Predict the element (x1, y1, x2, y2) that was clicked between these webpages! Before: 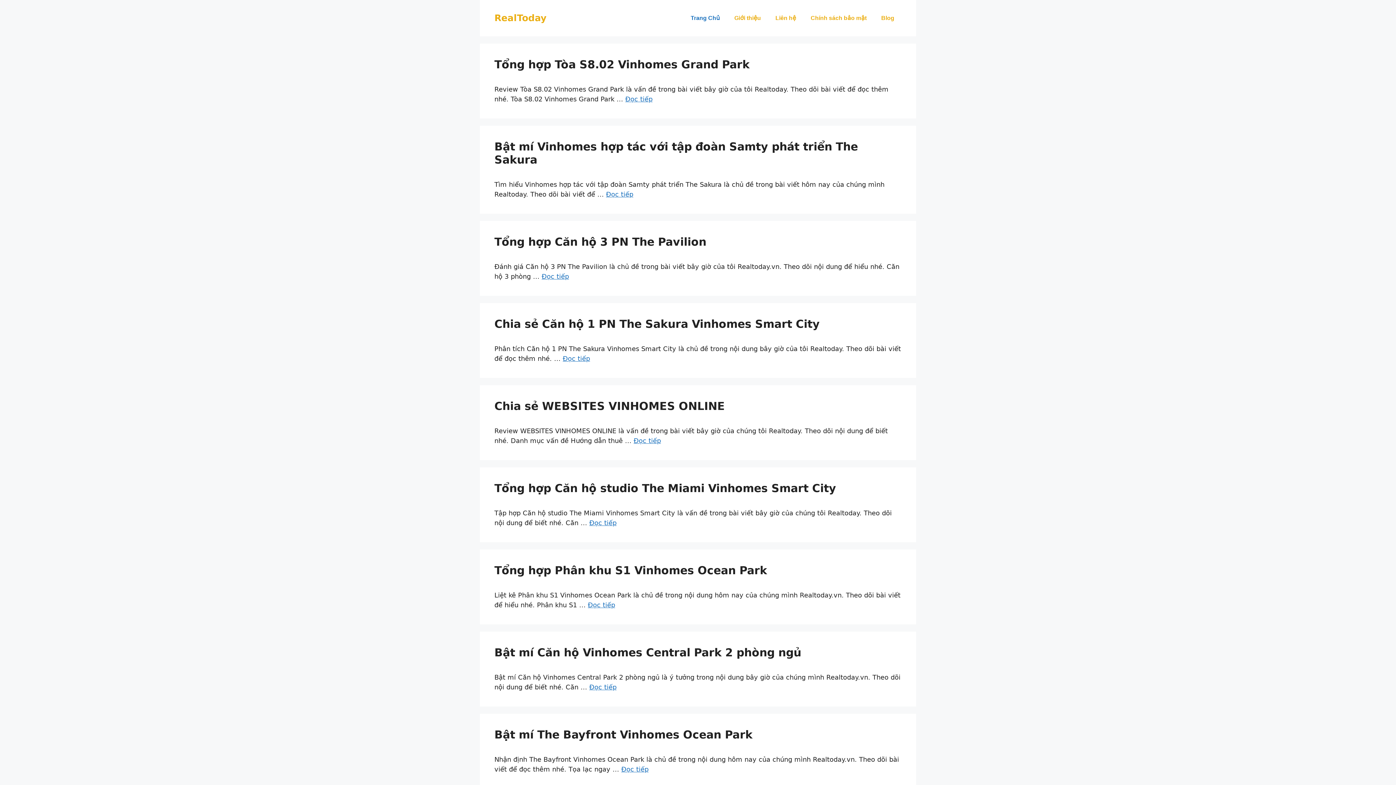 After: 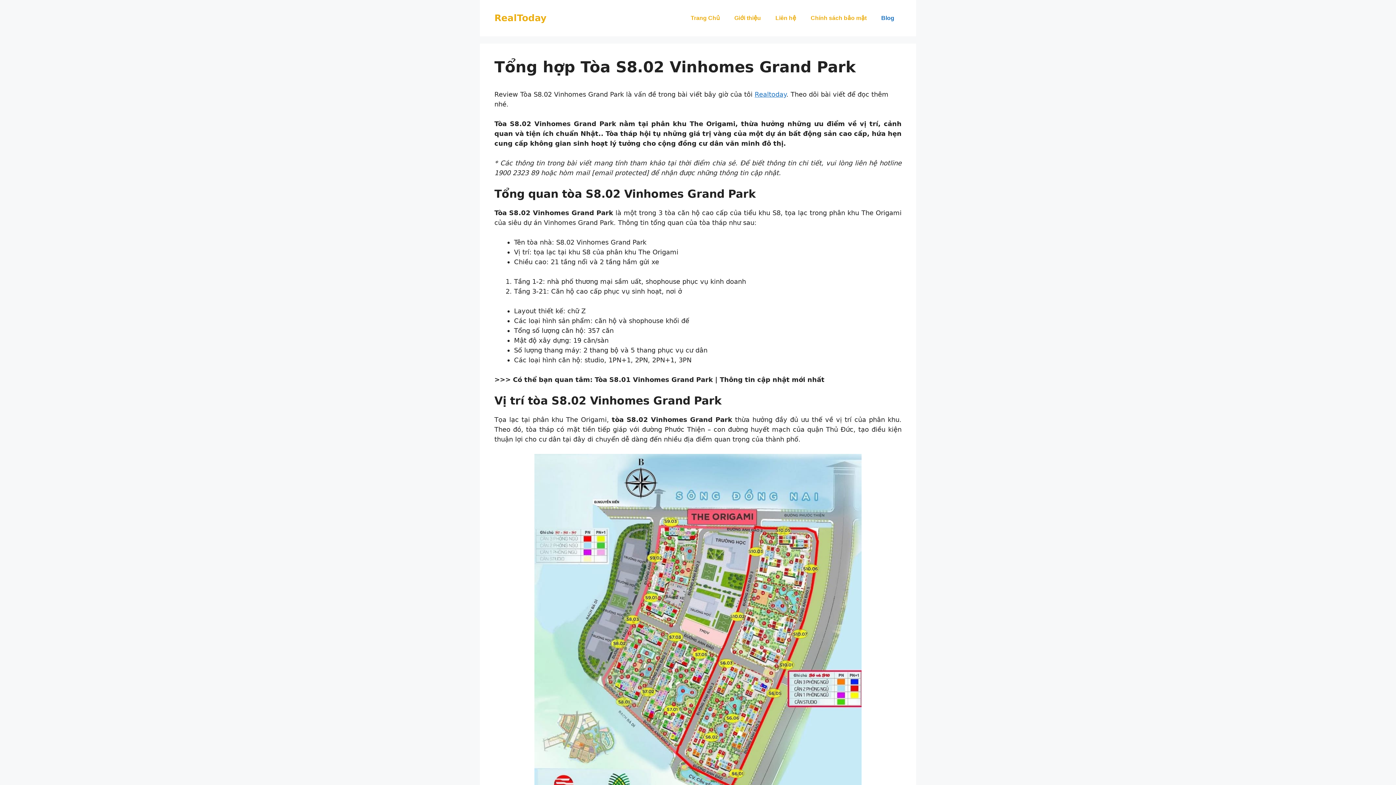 Action: bbox: (494, 58, 749, 70) label: Tổng hợp Tòa S8.02 Vinhomes Grand Park